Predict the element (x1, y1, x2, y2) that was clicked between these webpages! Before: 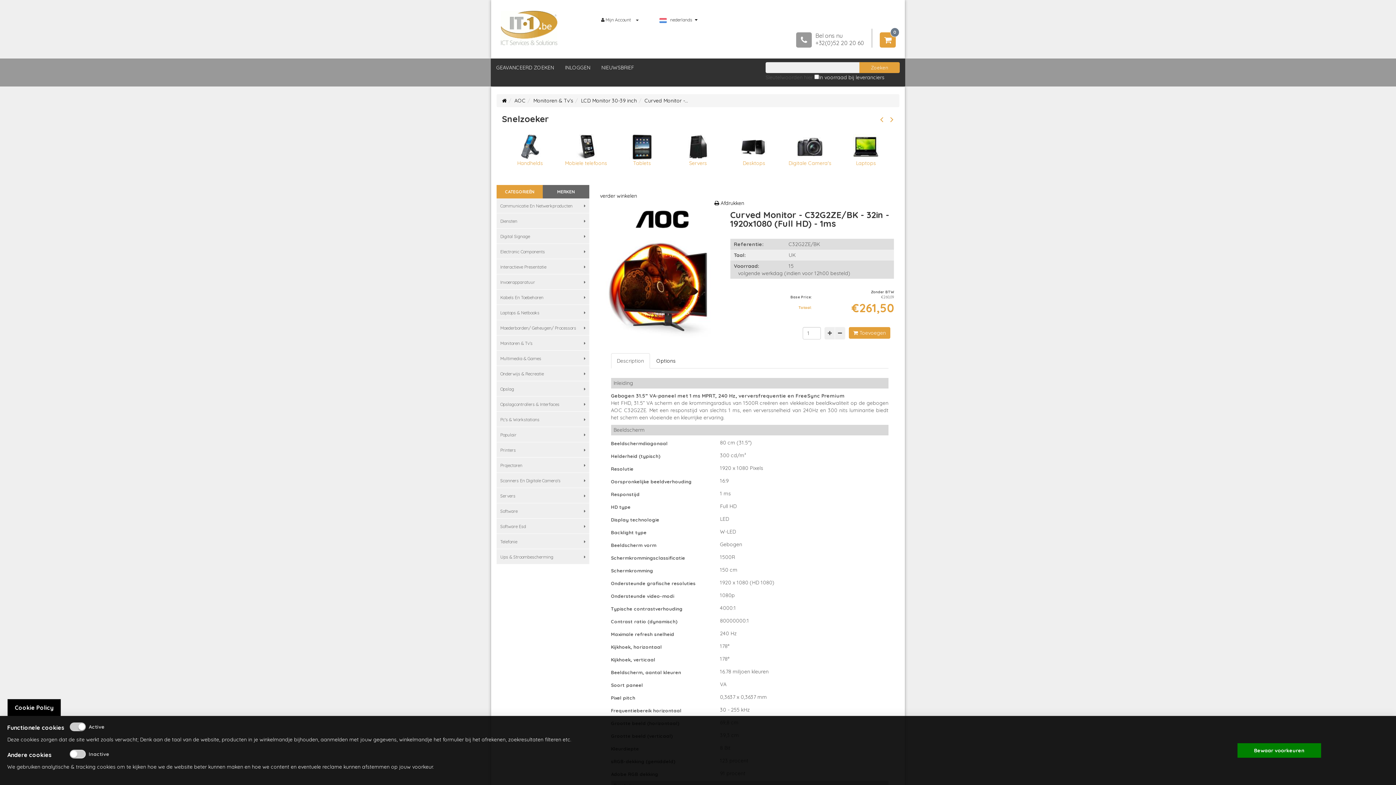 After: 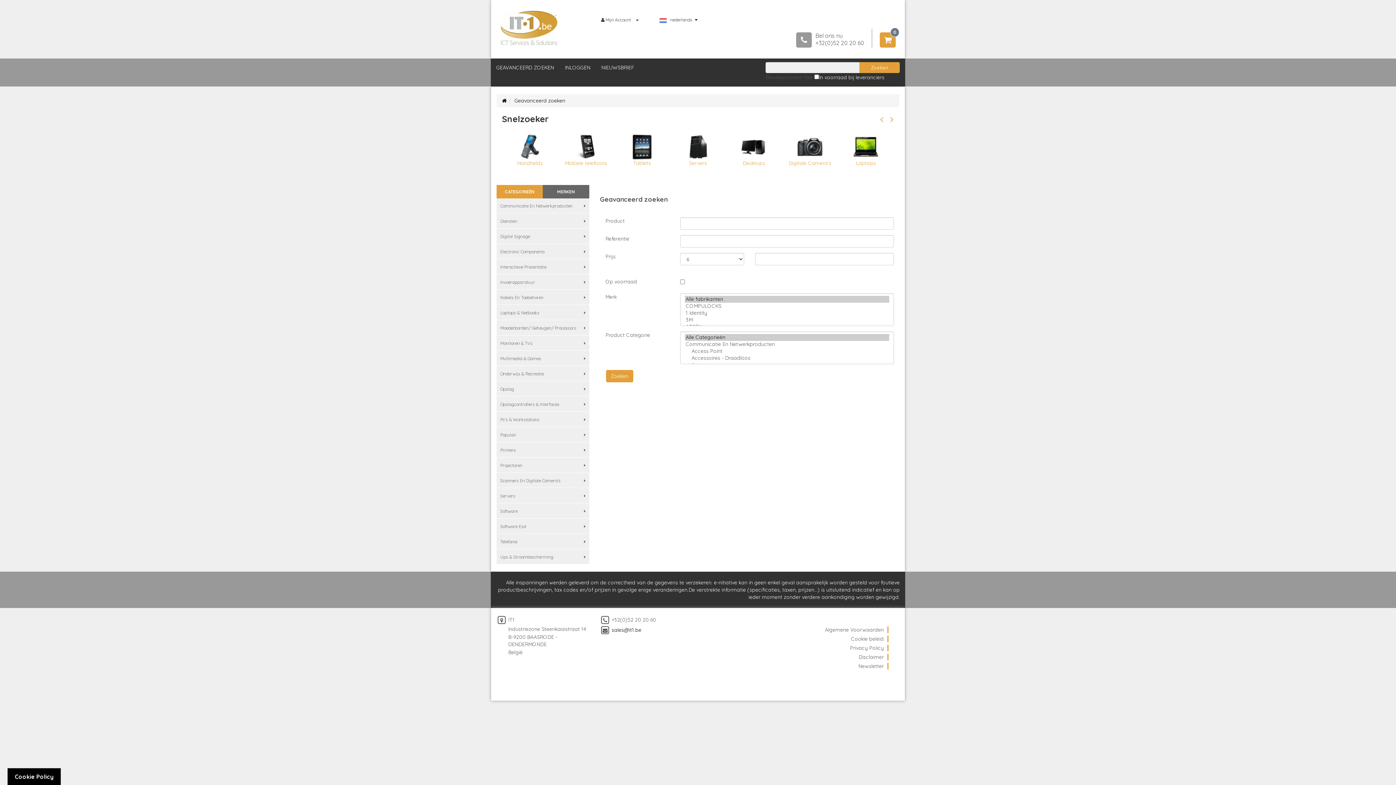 Action: bbox: (490, 58, 559, 76) label: GEAVANCEERD ZOEKEN